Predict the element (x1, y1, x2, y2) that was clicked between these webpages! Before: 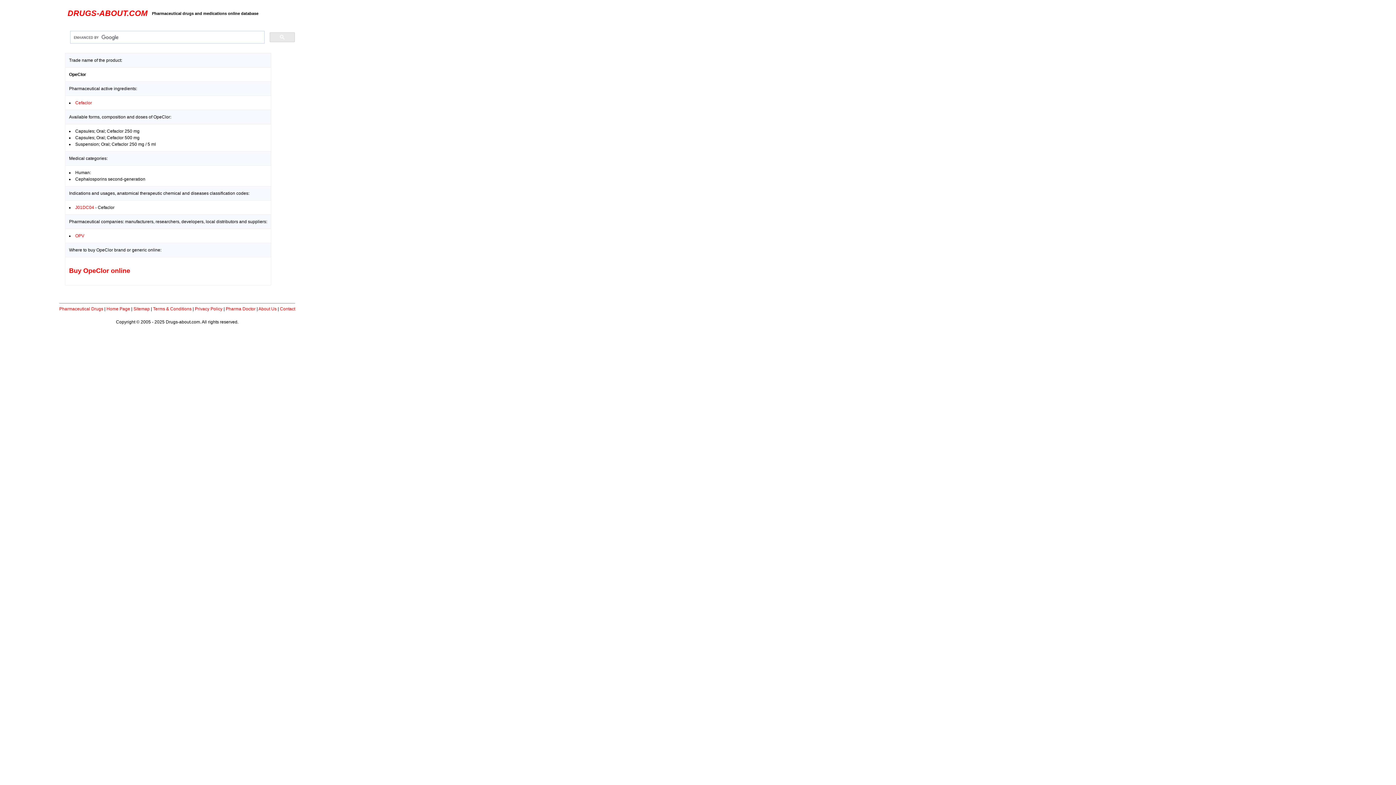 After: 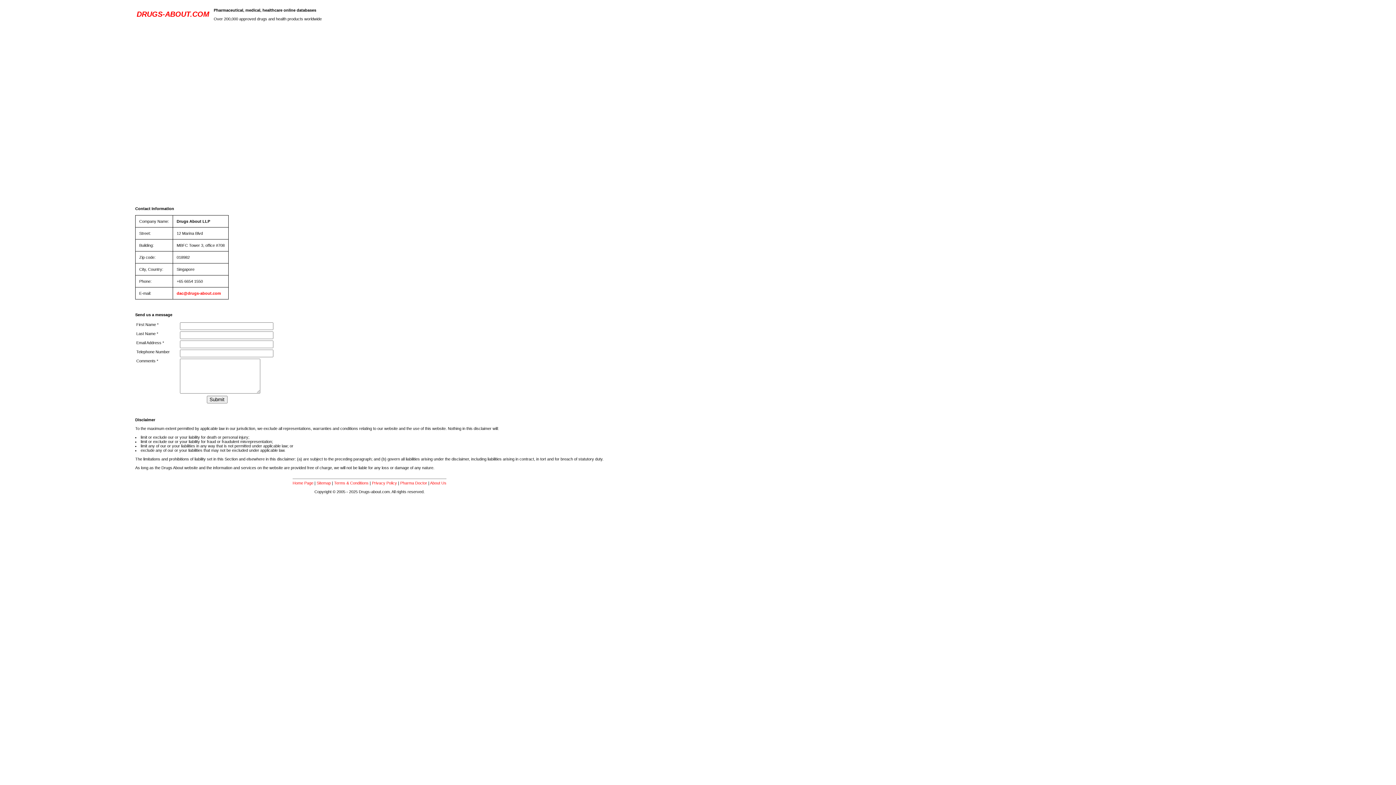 Action: label: Contact bbox: (280, 306, 295, 311)